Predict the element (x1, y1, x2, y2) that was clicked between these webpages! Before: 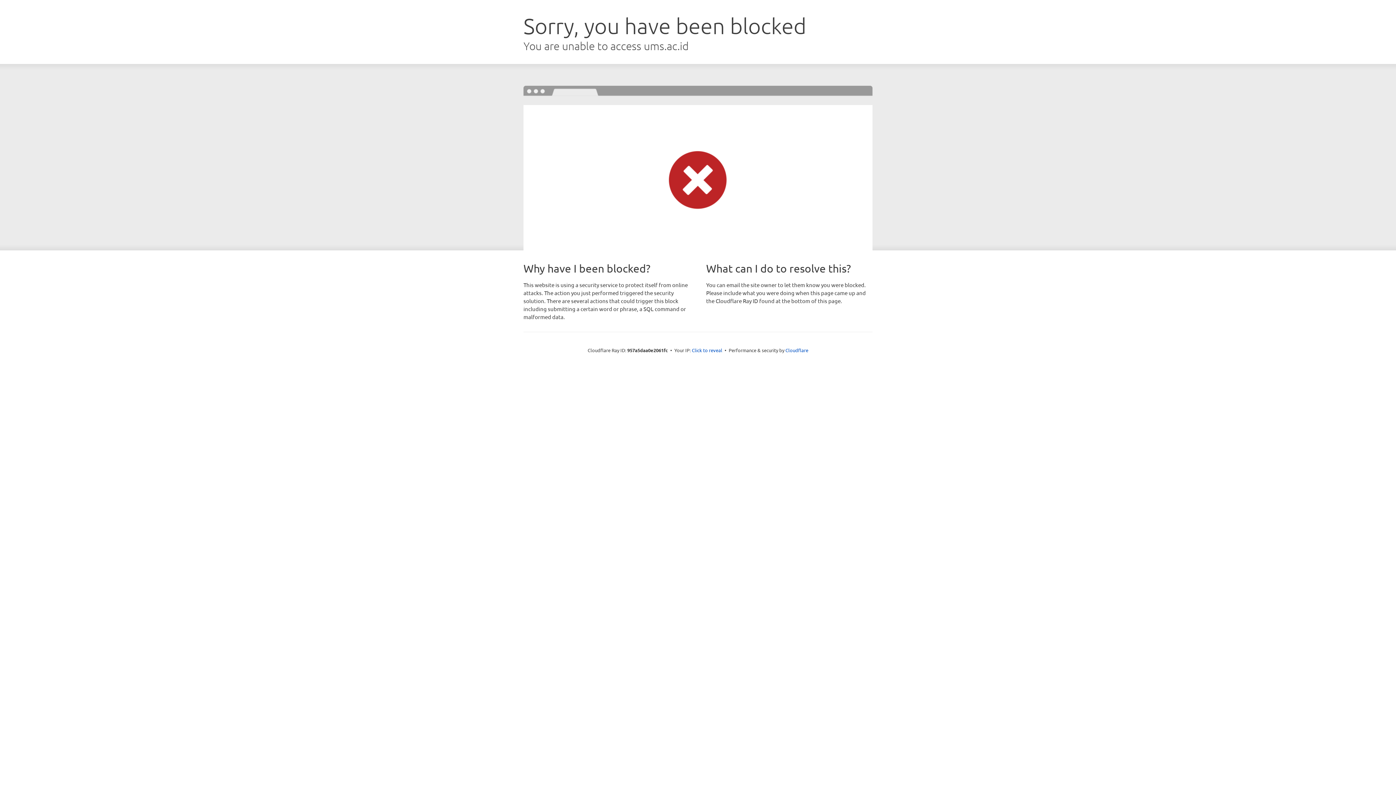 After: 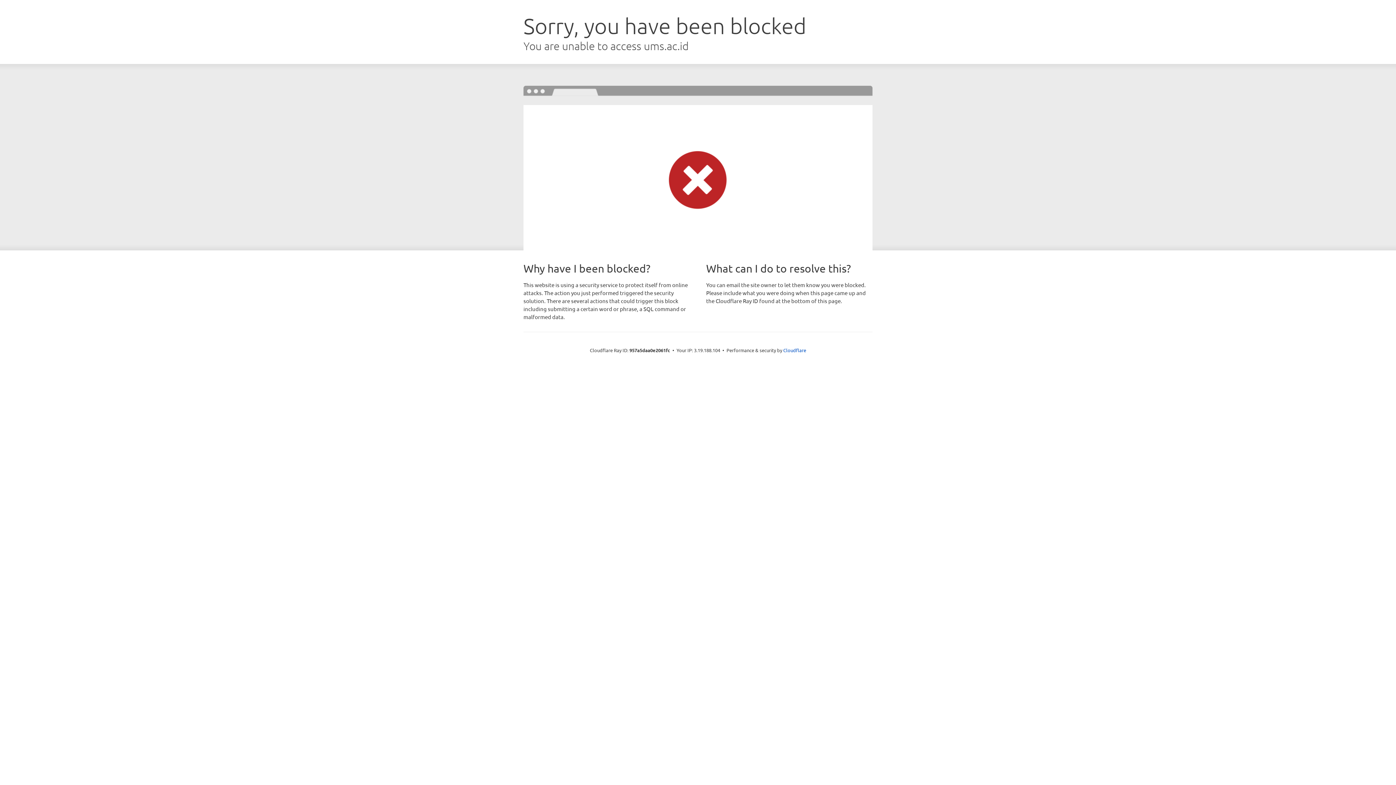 Action: label: Click to reveal bbox: (692, 346, 722, 353)